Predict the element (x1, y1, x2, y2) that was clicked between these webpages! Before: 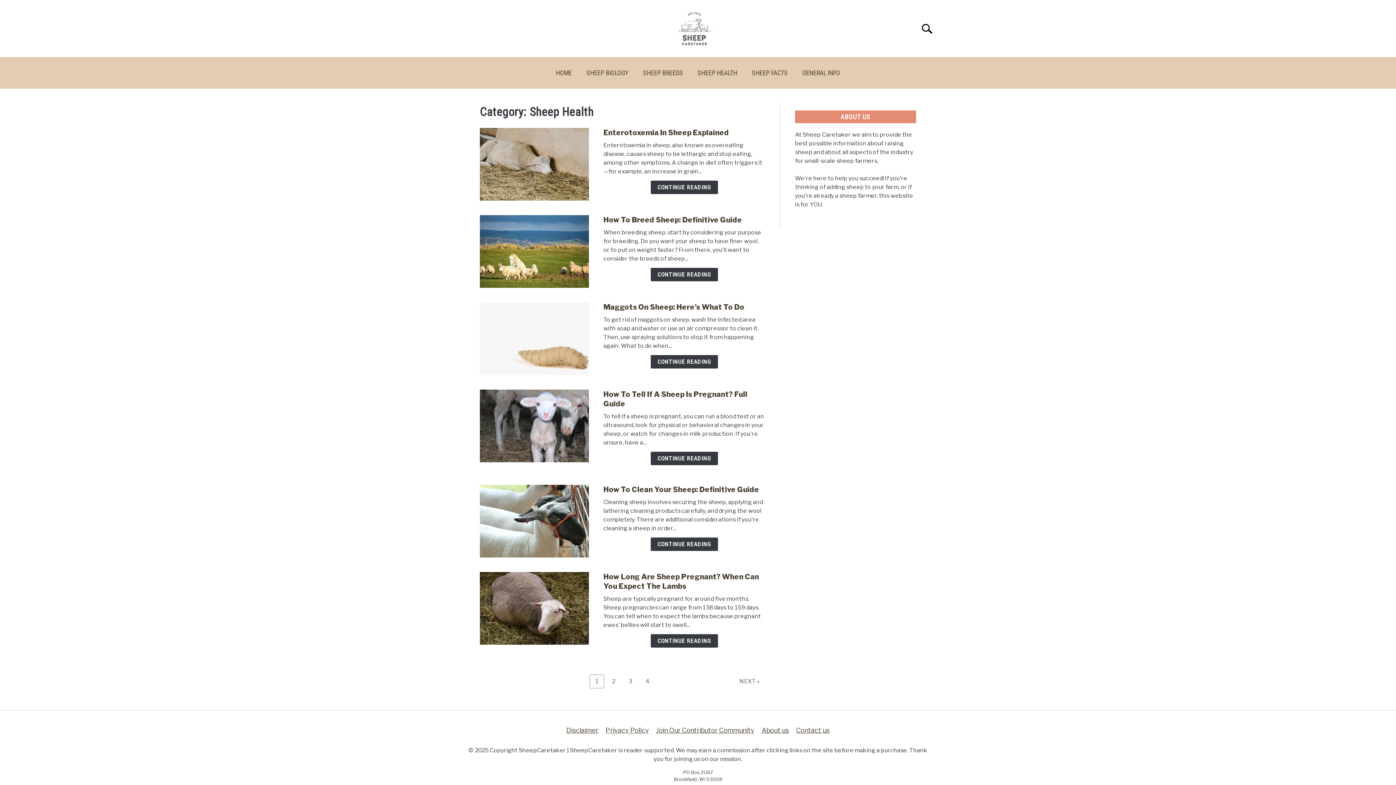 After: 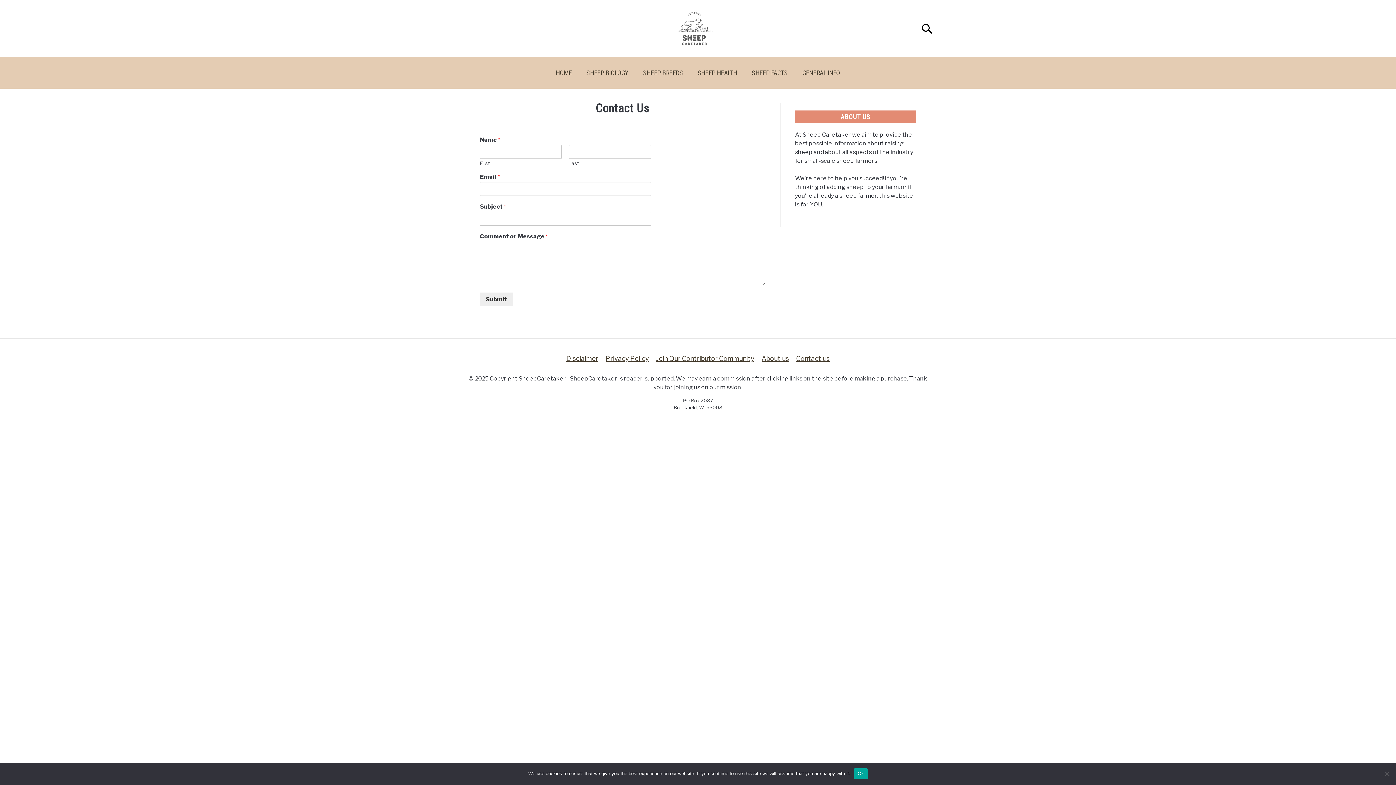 Action: bbox: (796, 726, 829, 734) label: Contact us